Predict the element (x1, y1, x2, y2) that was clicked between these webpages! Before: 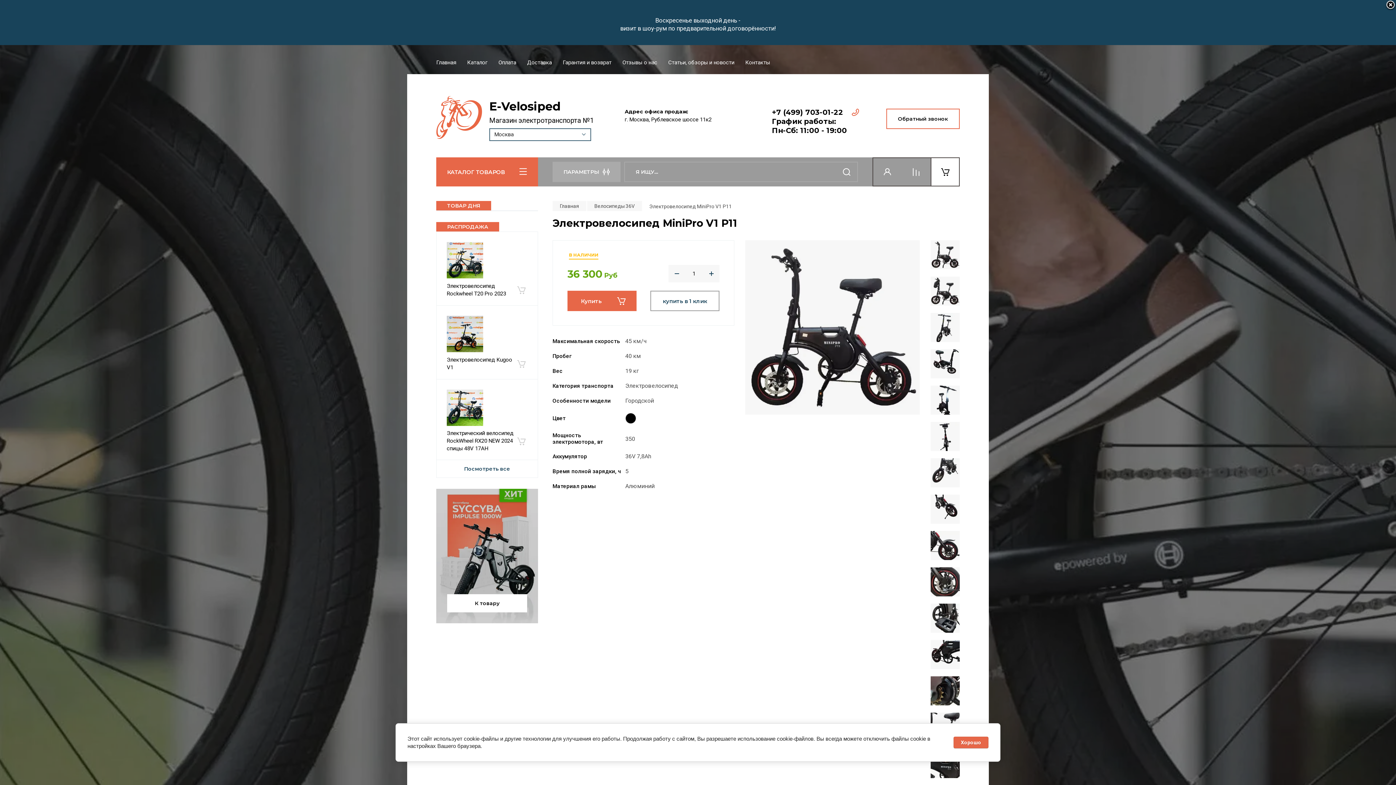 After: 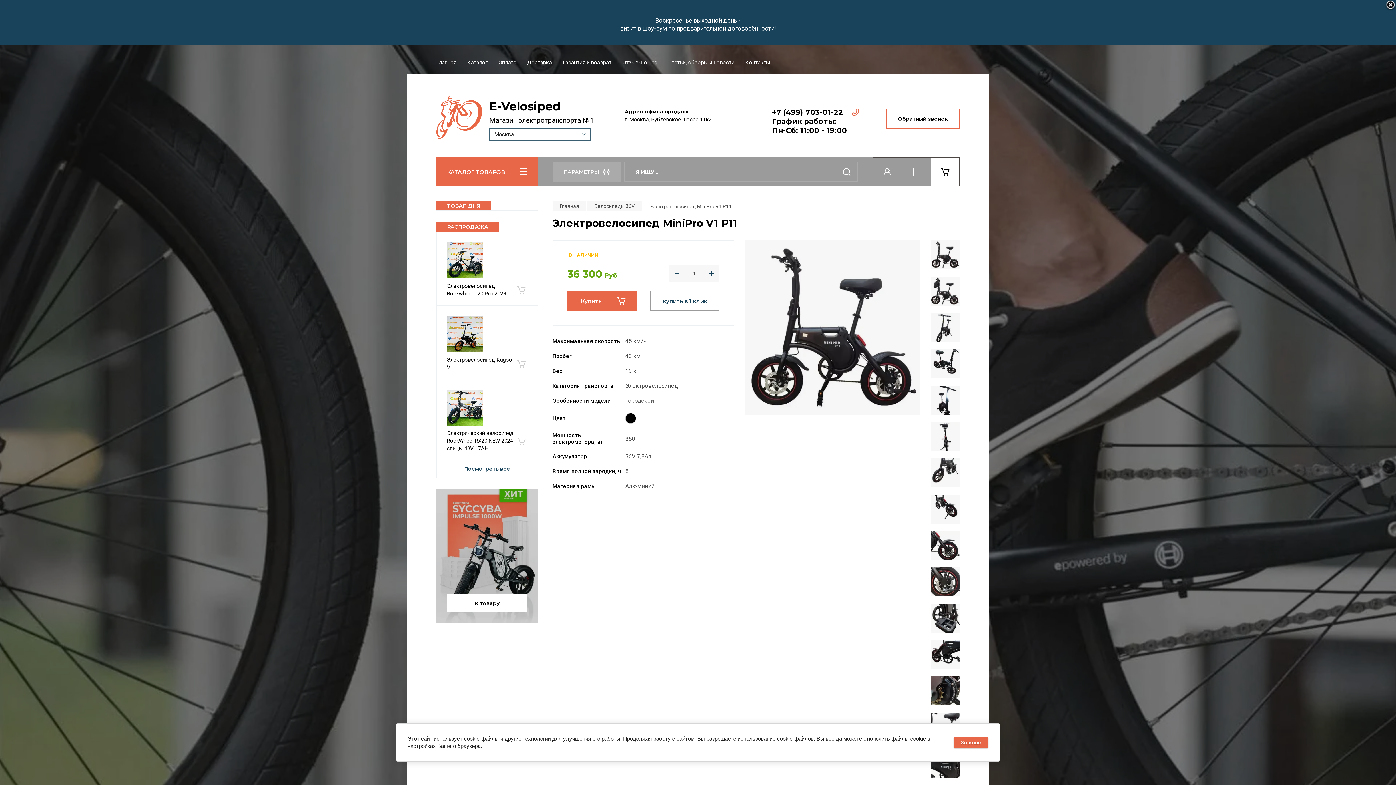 Action: bbox: (930, 458, 960, 487)